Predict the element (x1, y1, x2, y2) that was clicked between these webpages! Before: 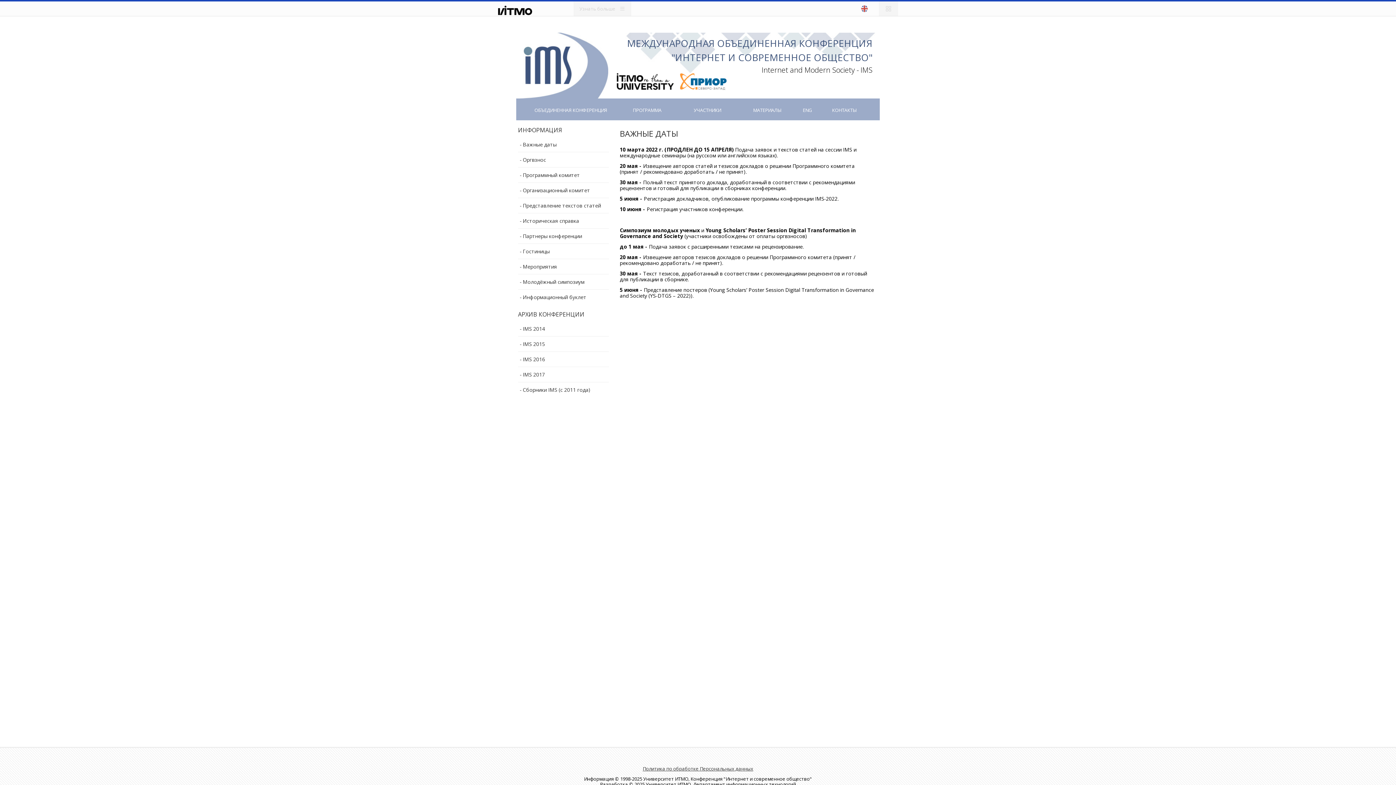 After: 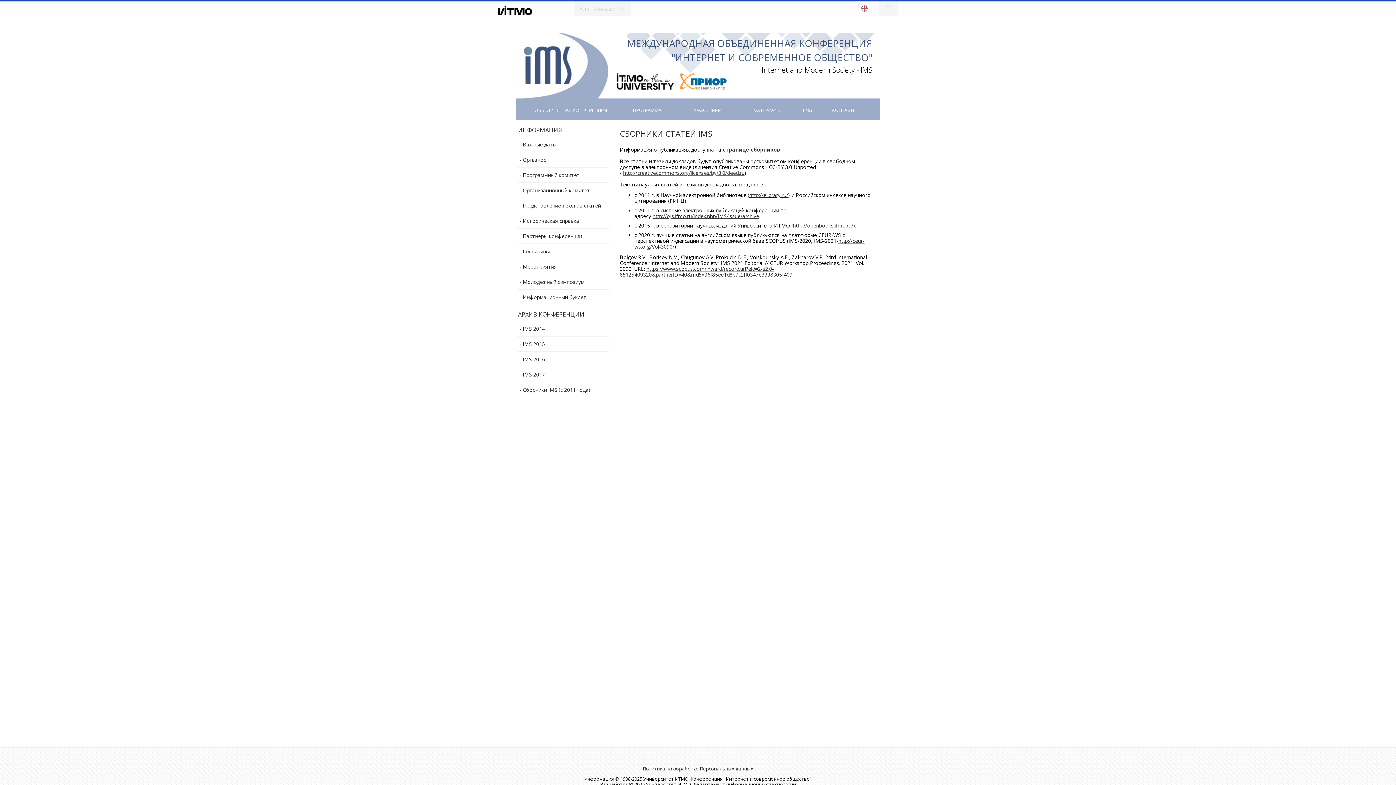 Action: label: МАТЕРИАЛЫ bbox: (737, 100, 797, 120)